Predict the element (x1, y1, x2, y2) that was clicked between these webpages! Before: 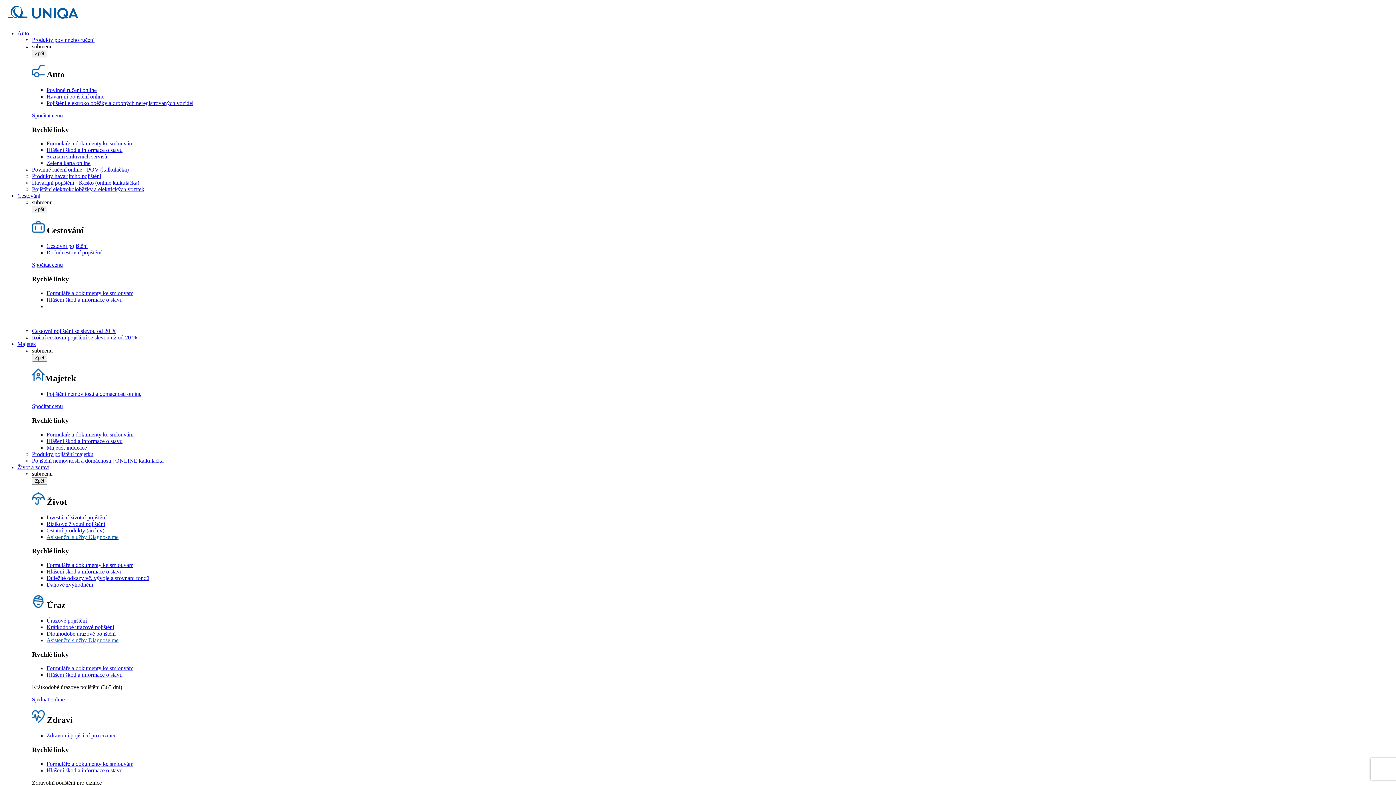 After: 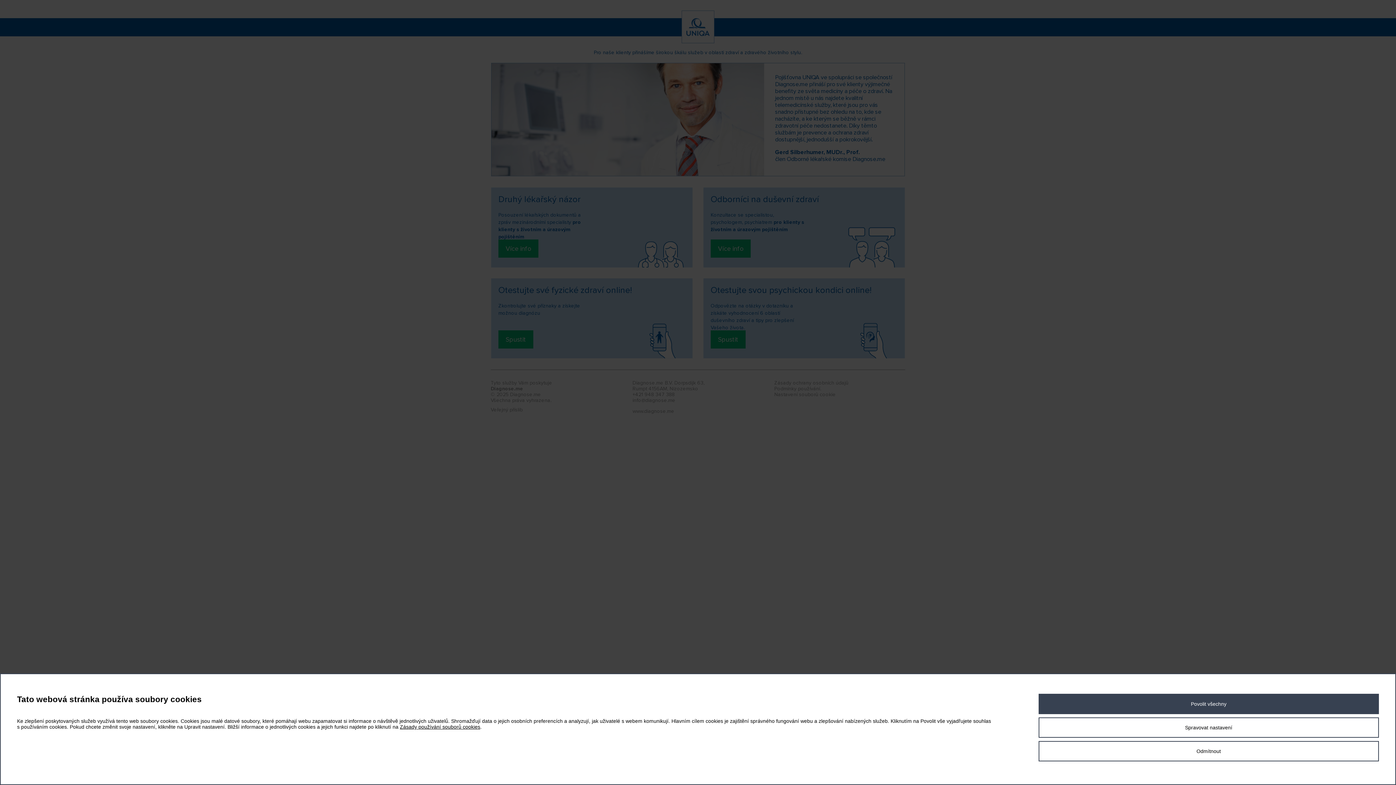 Action: bbox: (46, 637, 118, 643) label: Asistenční služby Diagnose.me